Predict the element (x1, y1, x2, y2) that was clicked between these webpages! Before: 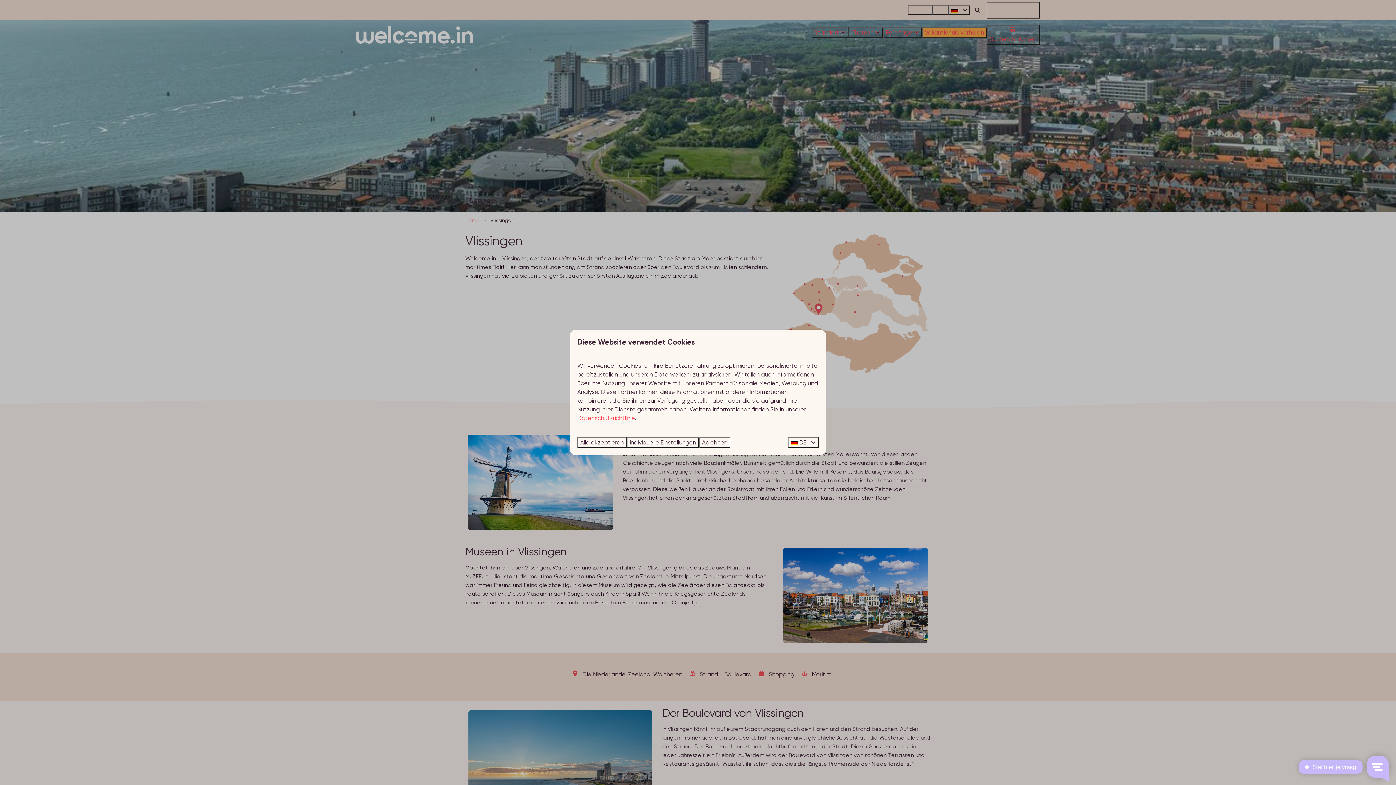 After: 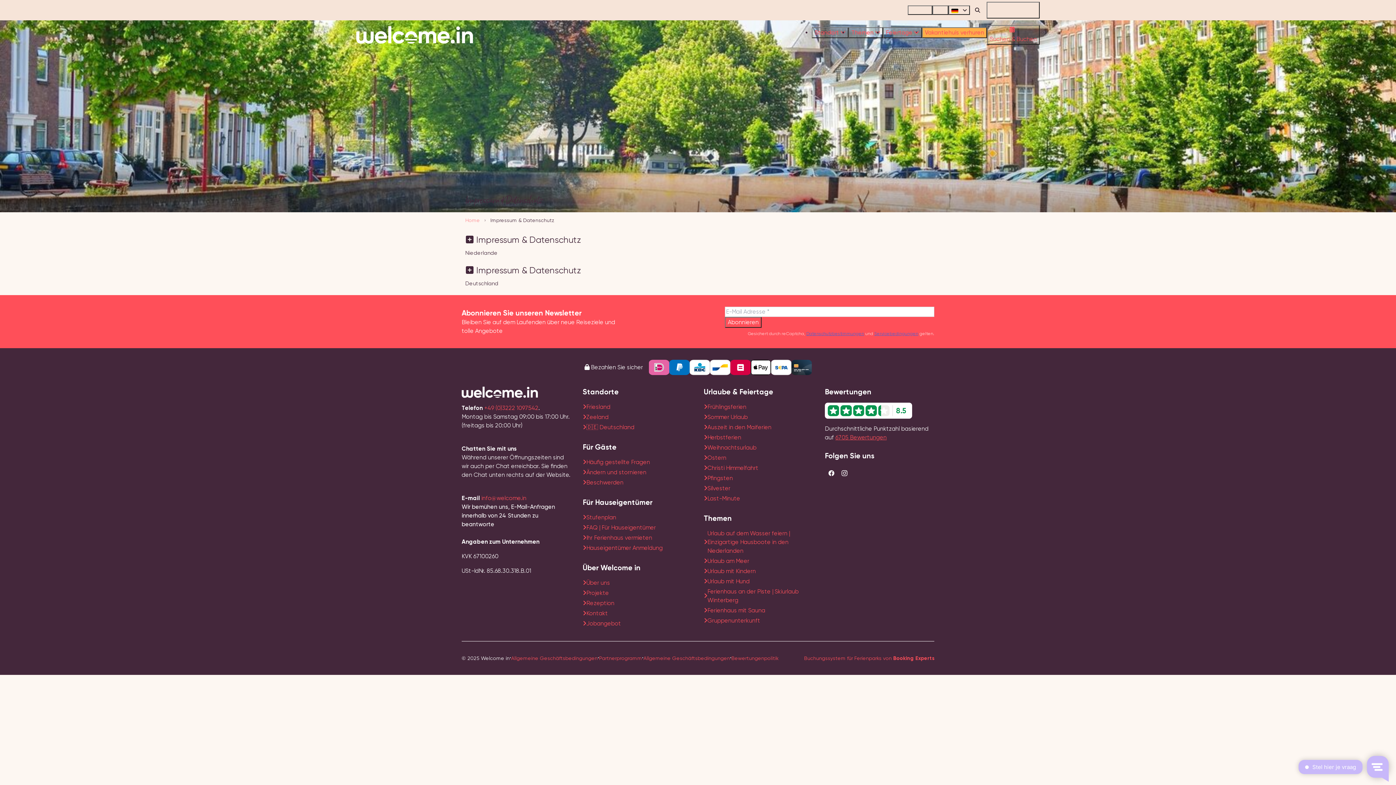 Action: bbox: (577, 414, 634, 421) label: Datenschutzrichtlinie